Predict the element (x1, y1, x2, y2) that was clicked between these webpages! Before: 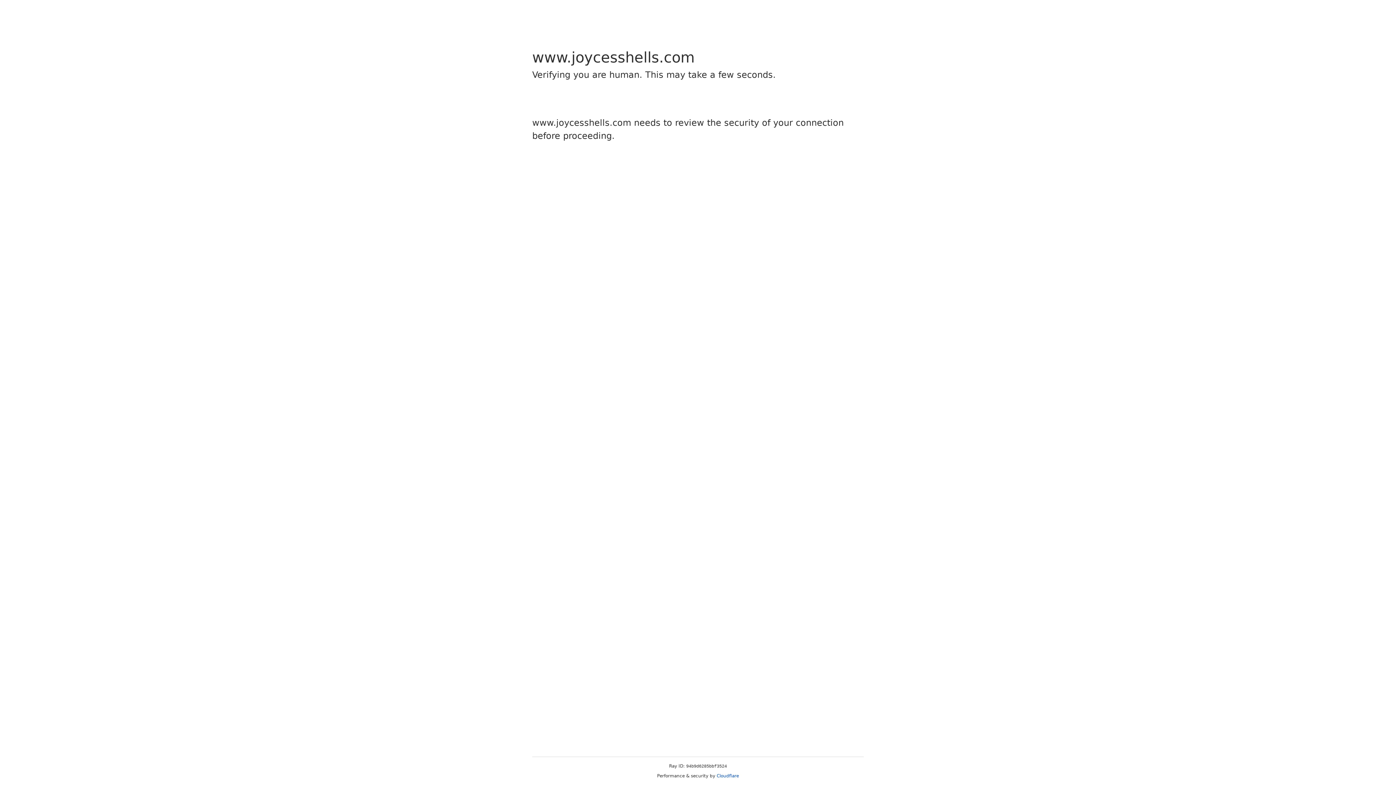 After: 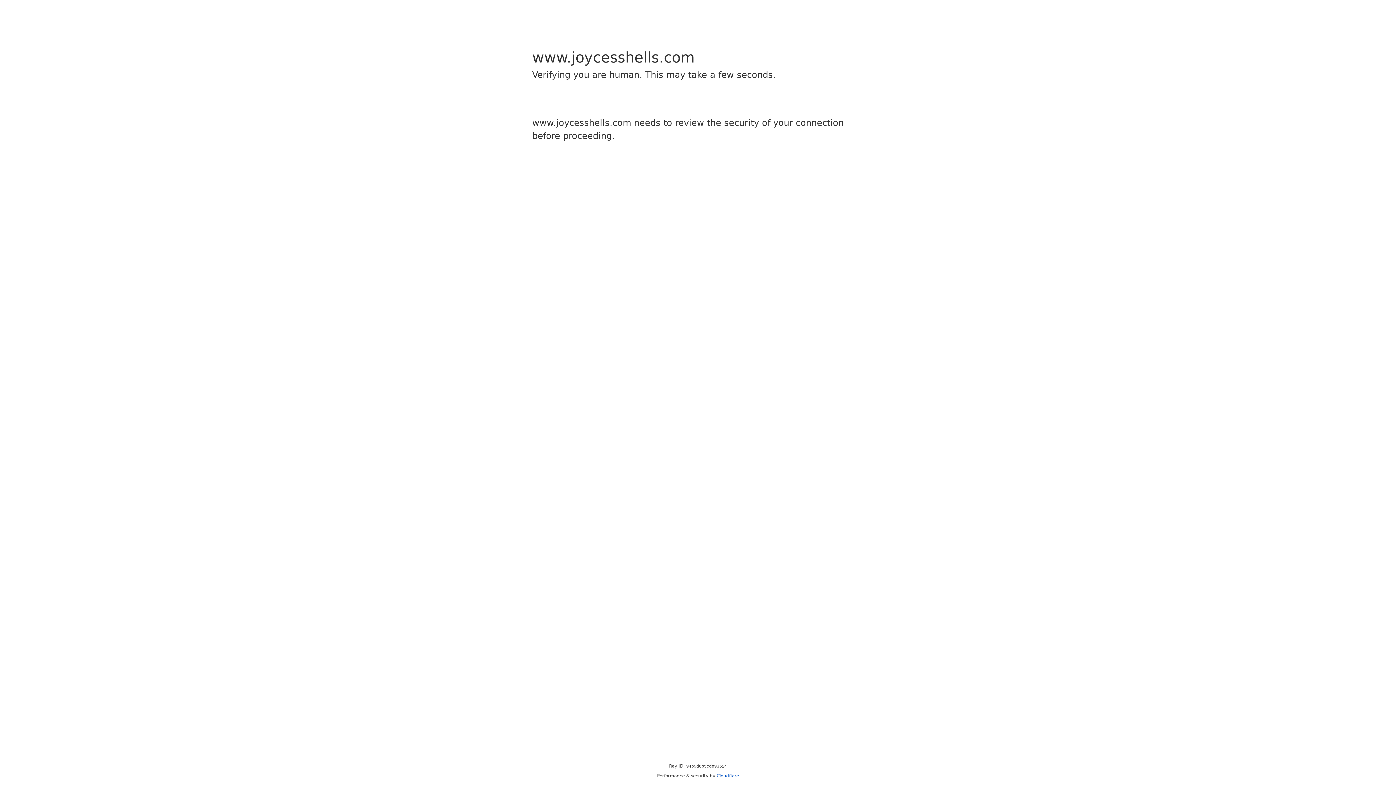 Action: bbox: (716, 773, 739, 778) label: Cloudflare